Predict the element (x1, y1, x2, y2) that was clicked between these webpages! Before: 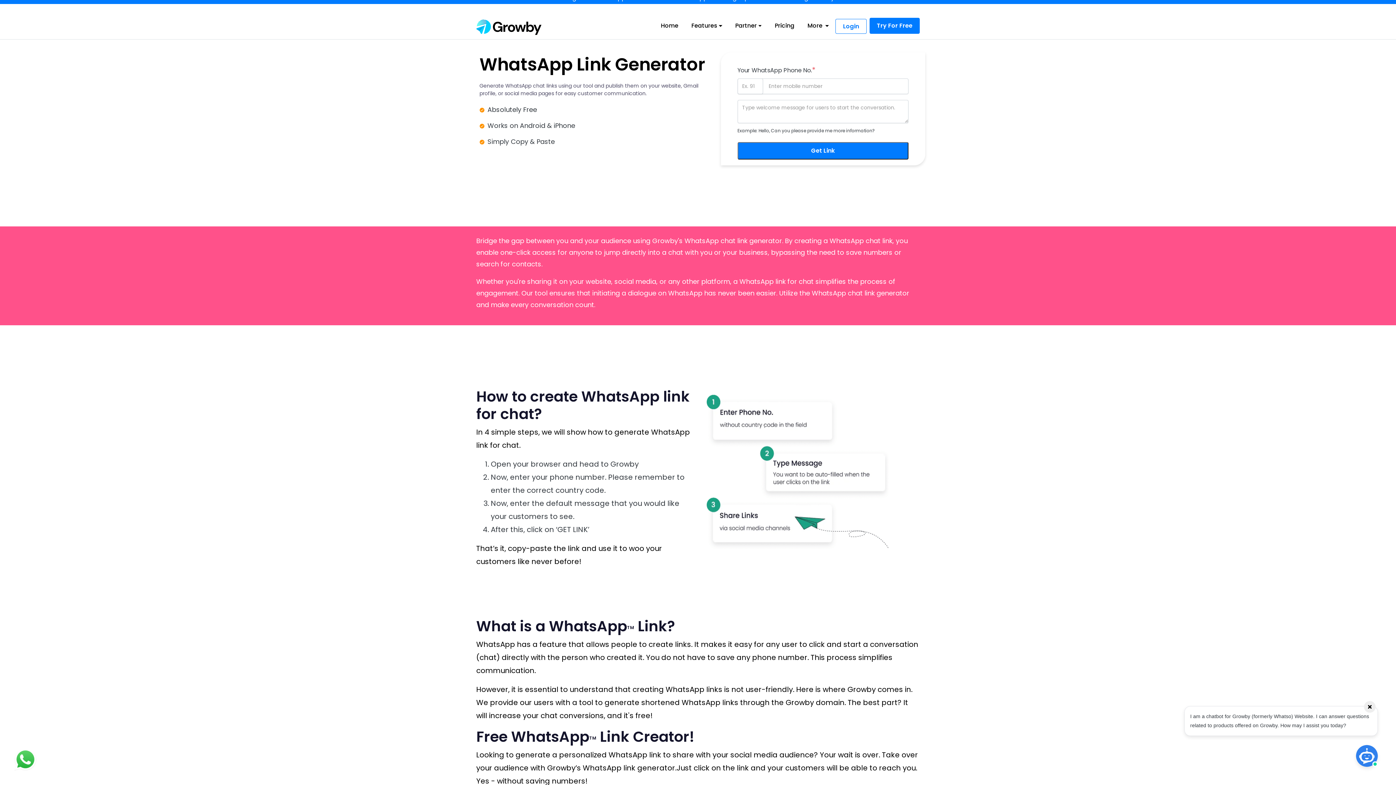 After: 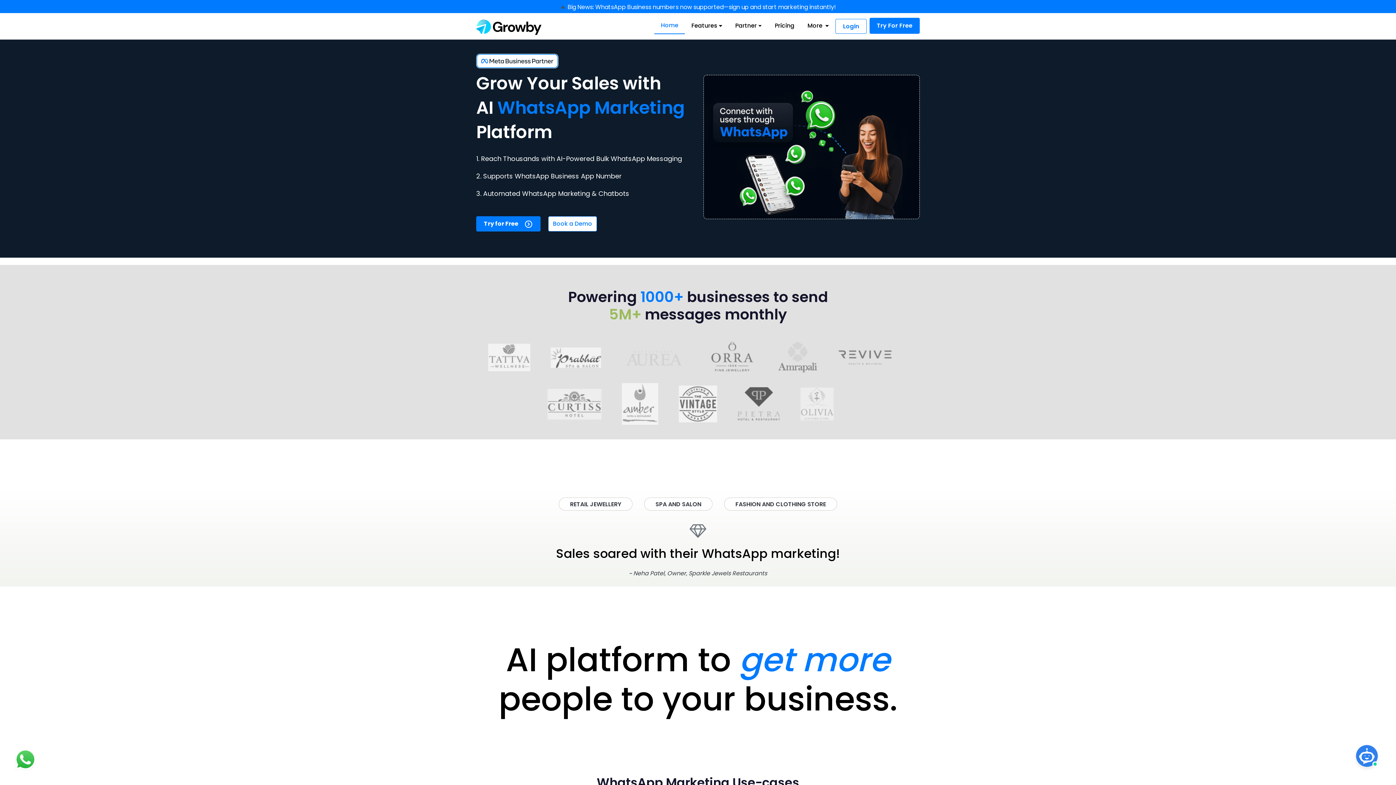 Action: bbox: (654, 17, 685, 33) label: Home